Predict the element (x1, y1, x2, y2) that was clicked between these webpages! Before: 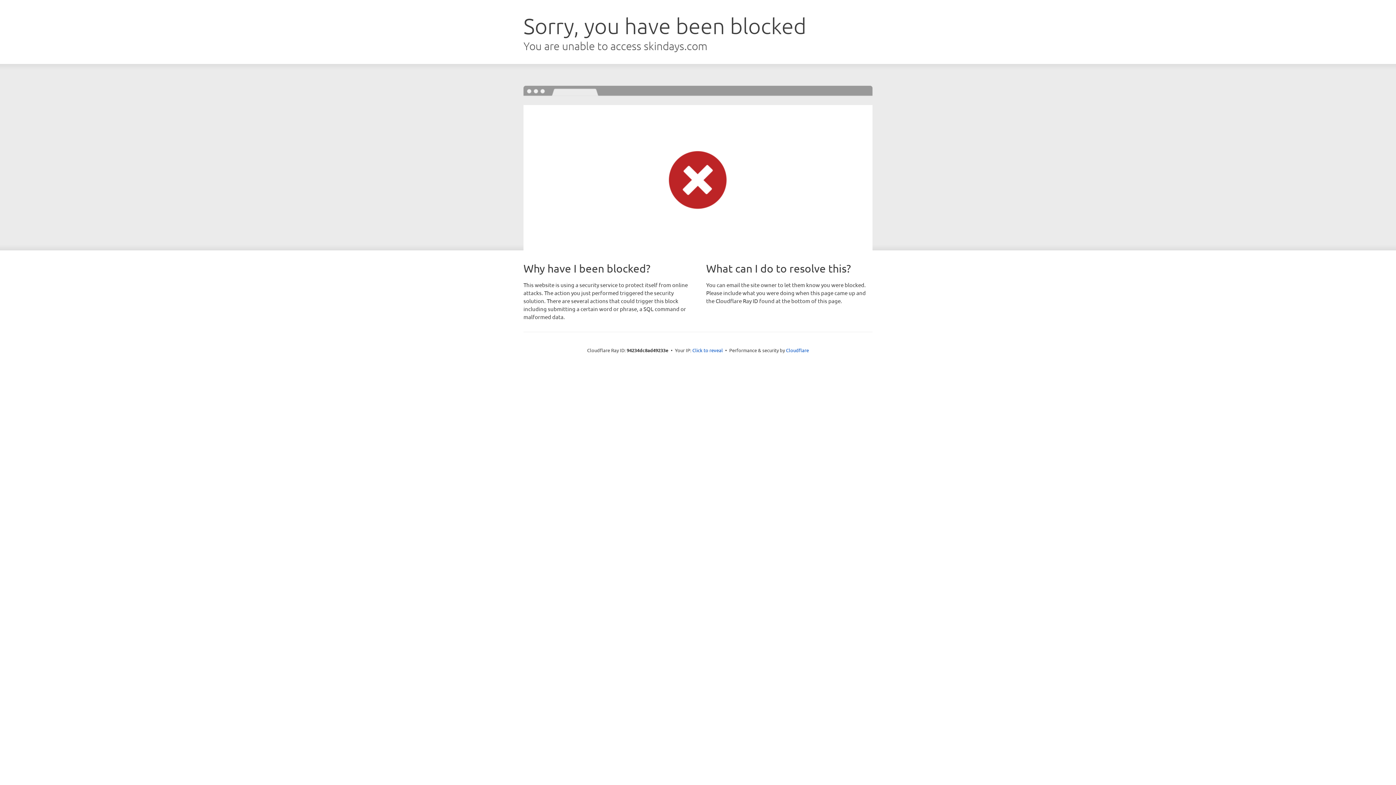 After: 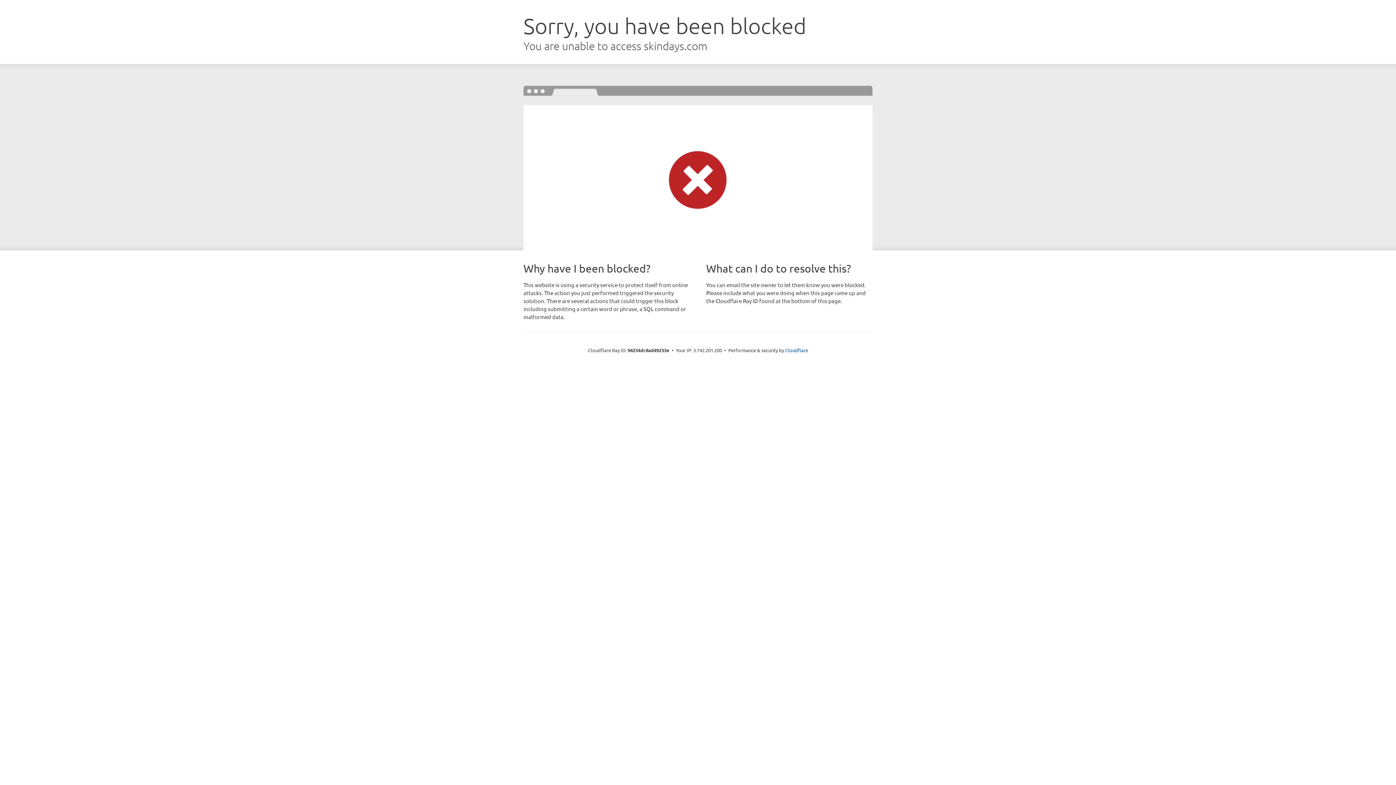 Action: bbox: (692, 346, 723, 353) label: Click to reveal